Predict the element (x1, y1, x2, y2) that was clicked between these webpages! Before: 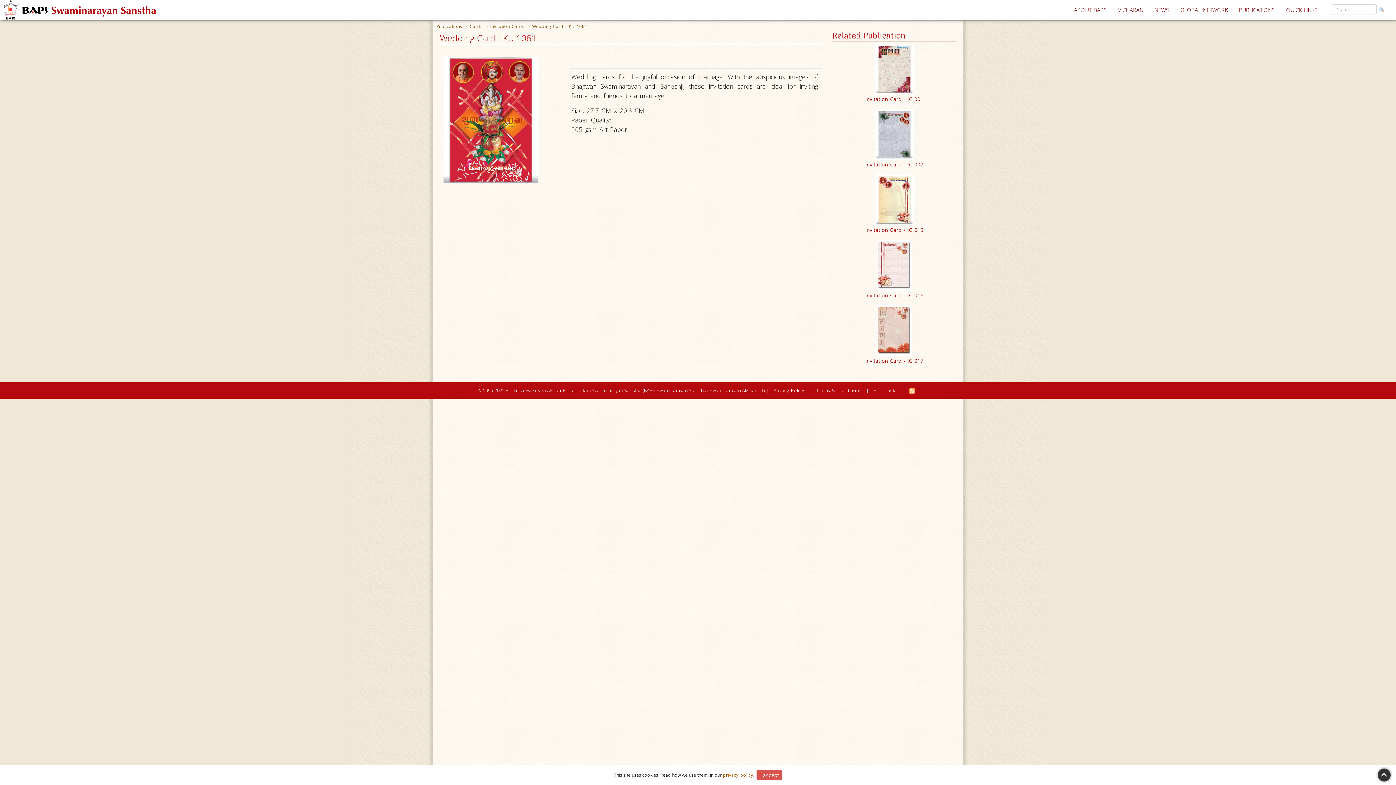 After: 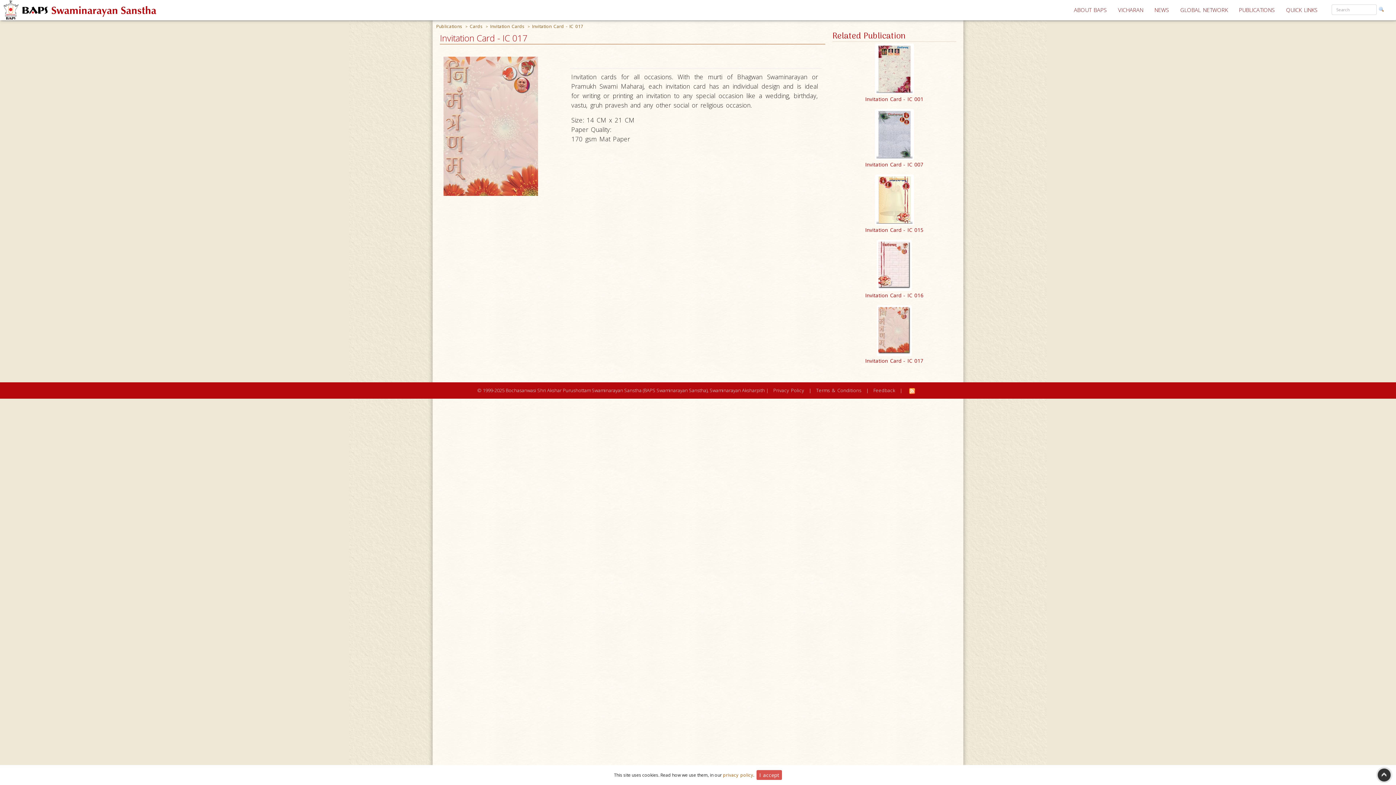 Action: bbox: (865, 355, 923, 366) label: Invitation Card - IC 017